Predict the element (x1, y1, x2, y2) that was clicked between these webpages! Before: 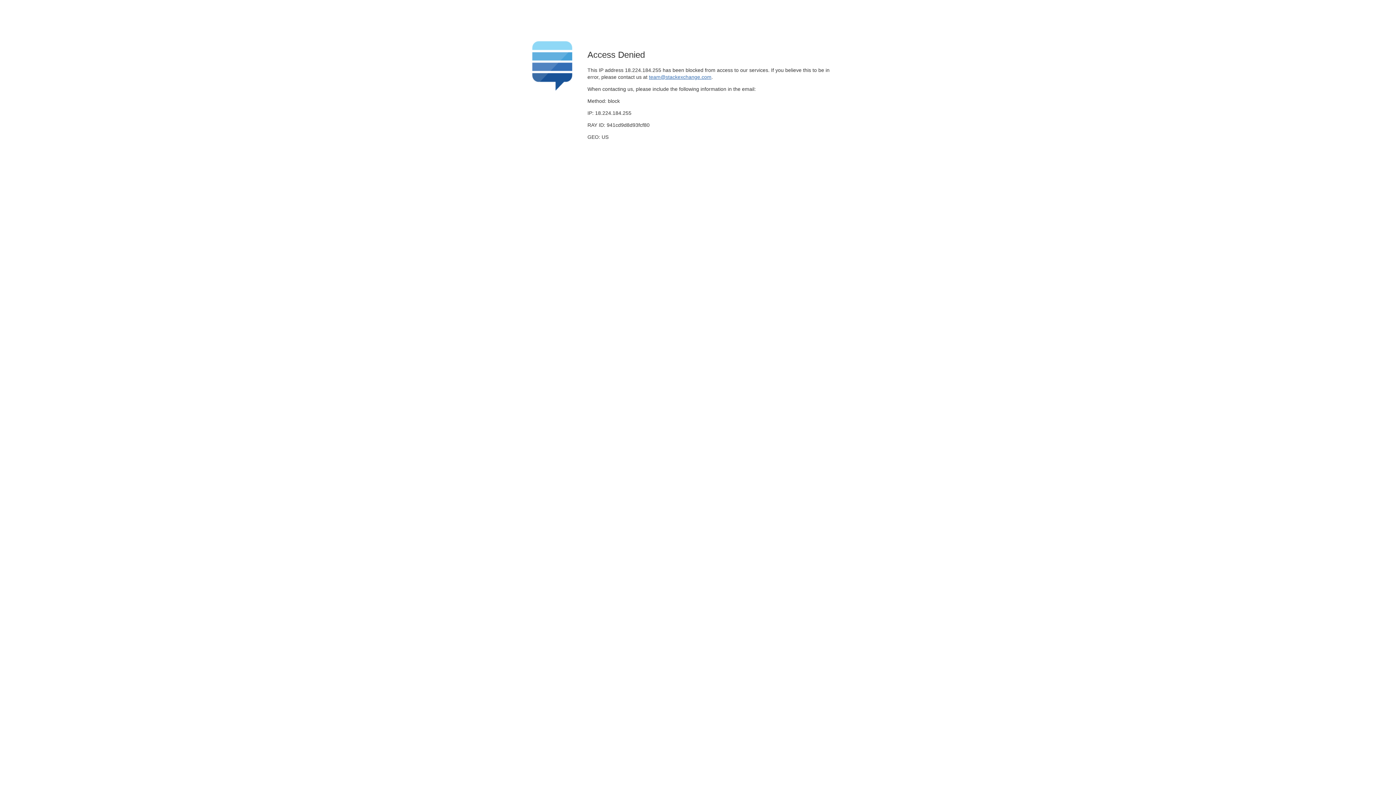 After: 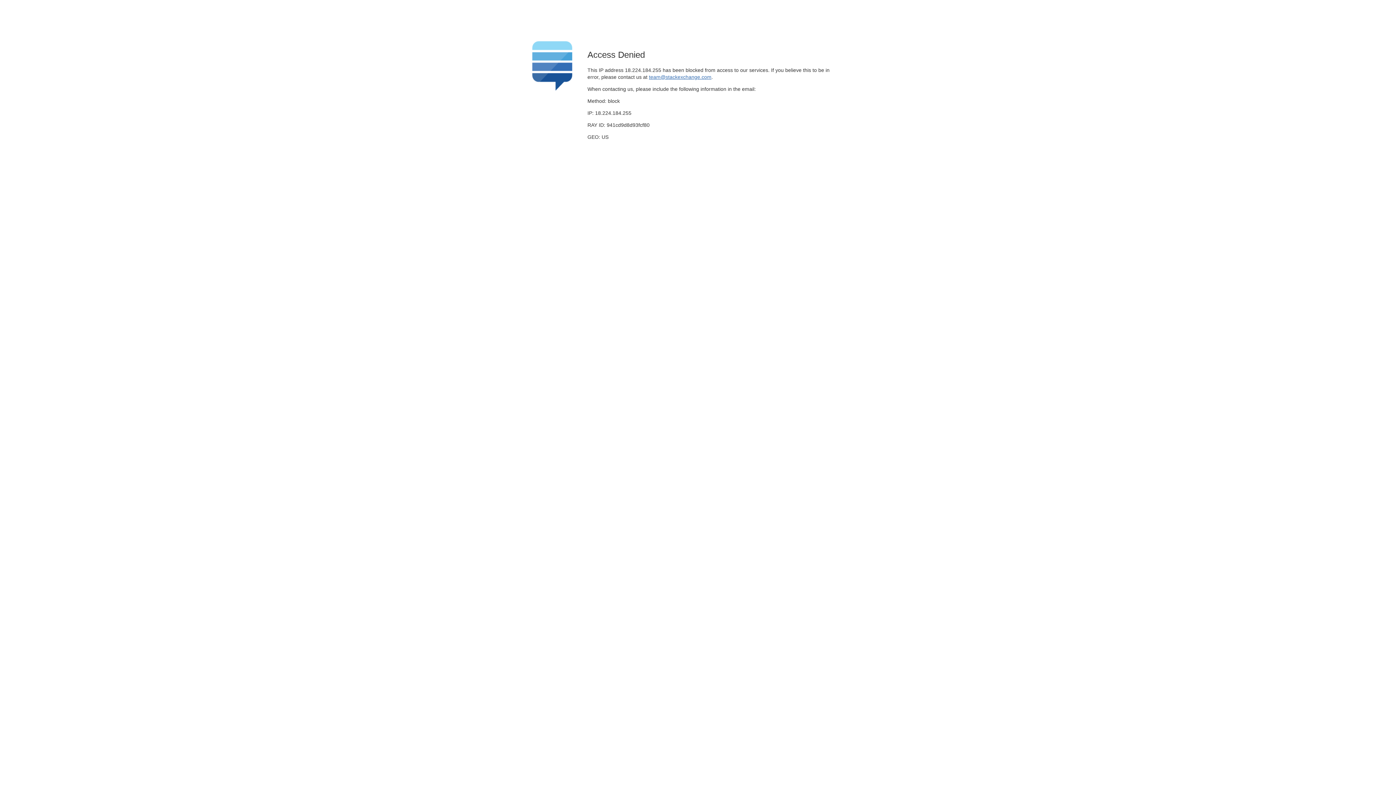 Action: bbox: (649, 74, 711, 79) label: team@stackexchange.com